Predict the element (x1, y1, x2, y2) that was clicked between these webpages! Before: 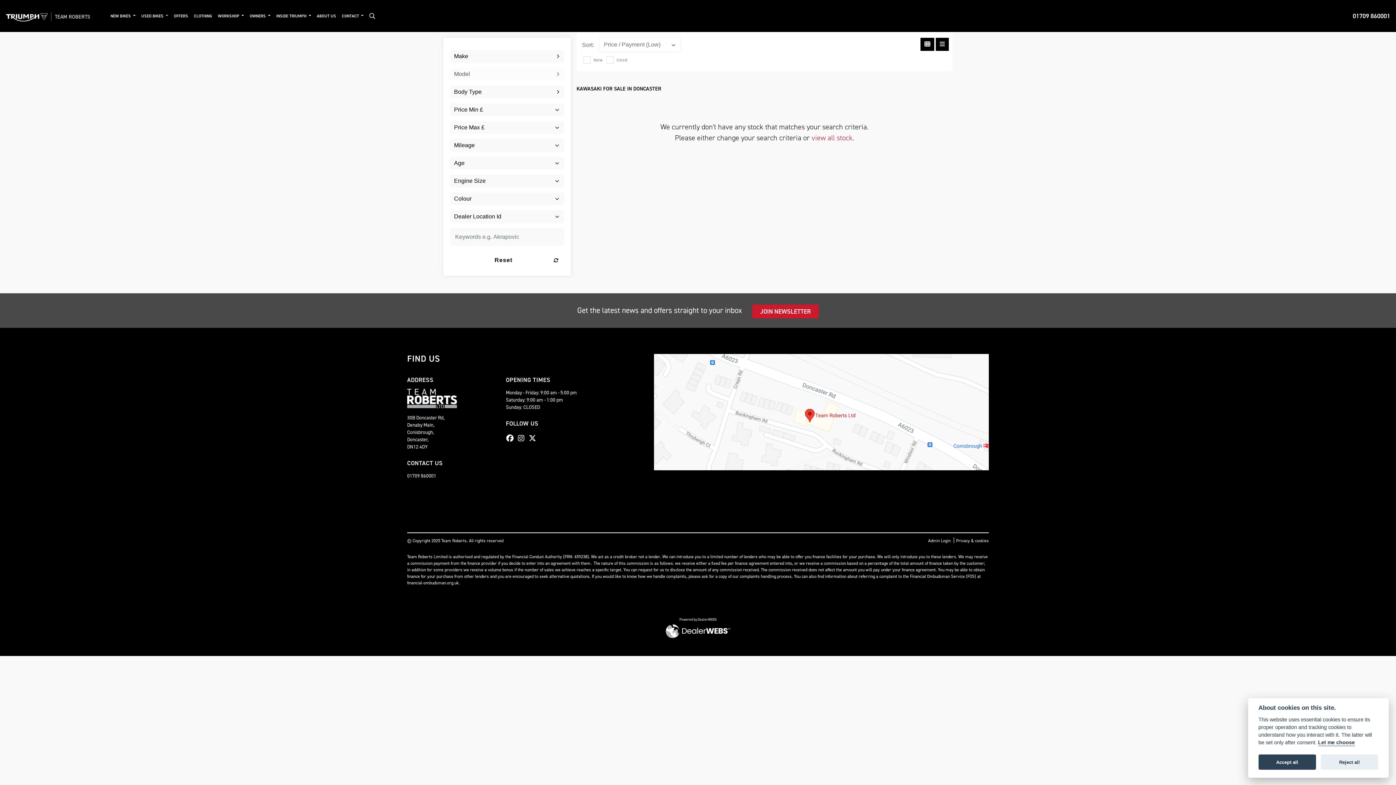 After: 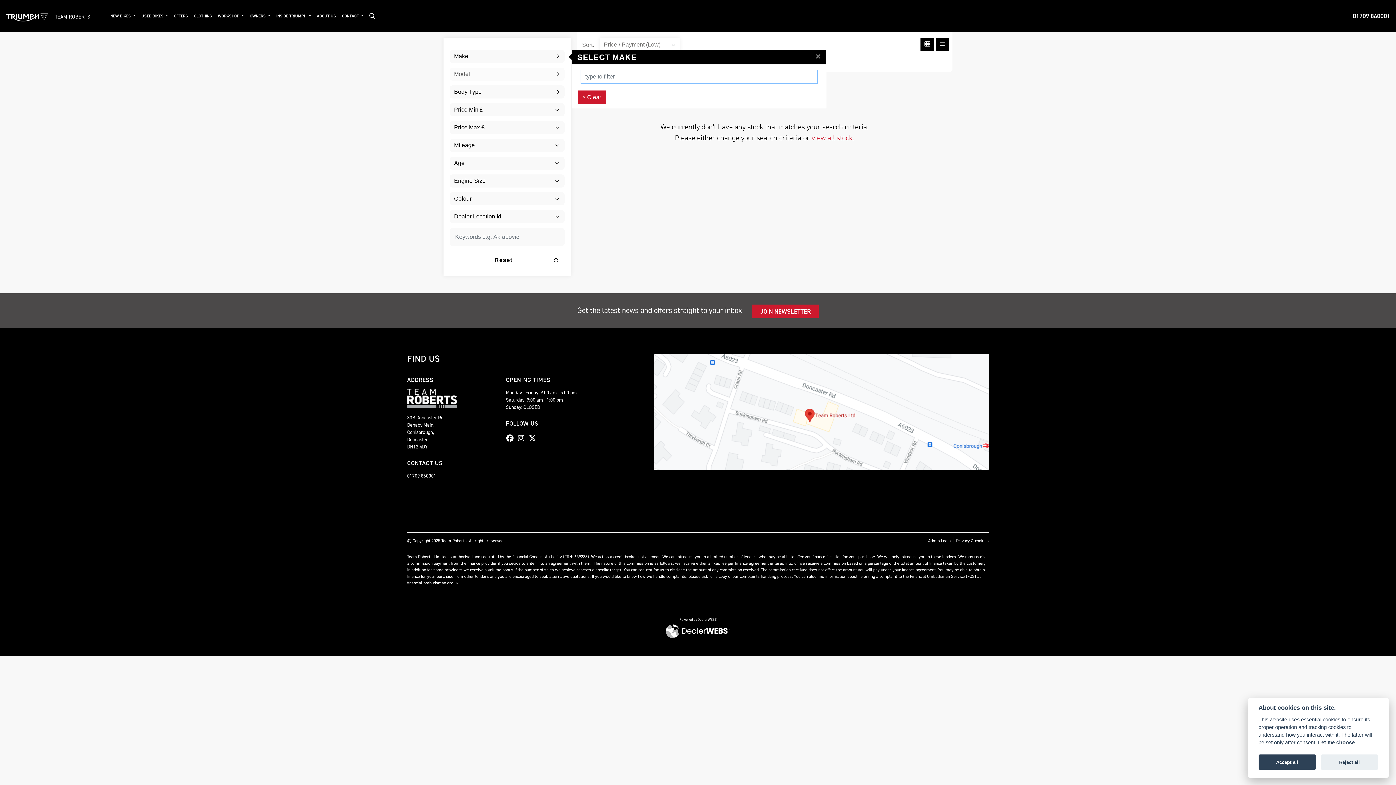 Action: label: Make bbox: (449, 49, 564, 63)